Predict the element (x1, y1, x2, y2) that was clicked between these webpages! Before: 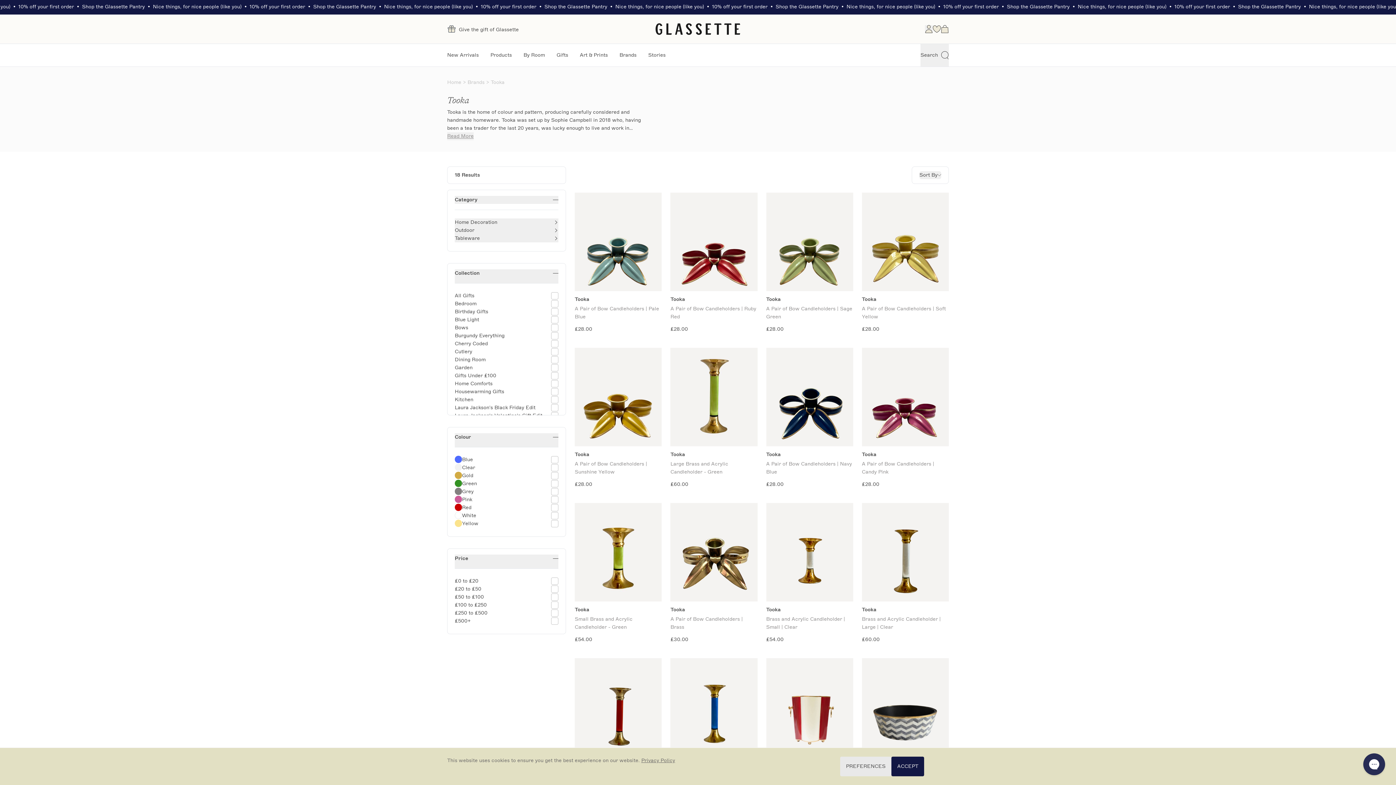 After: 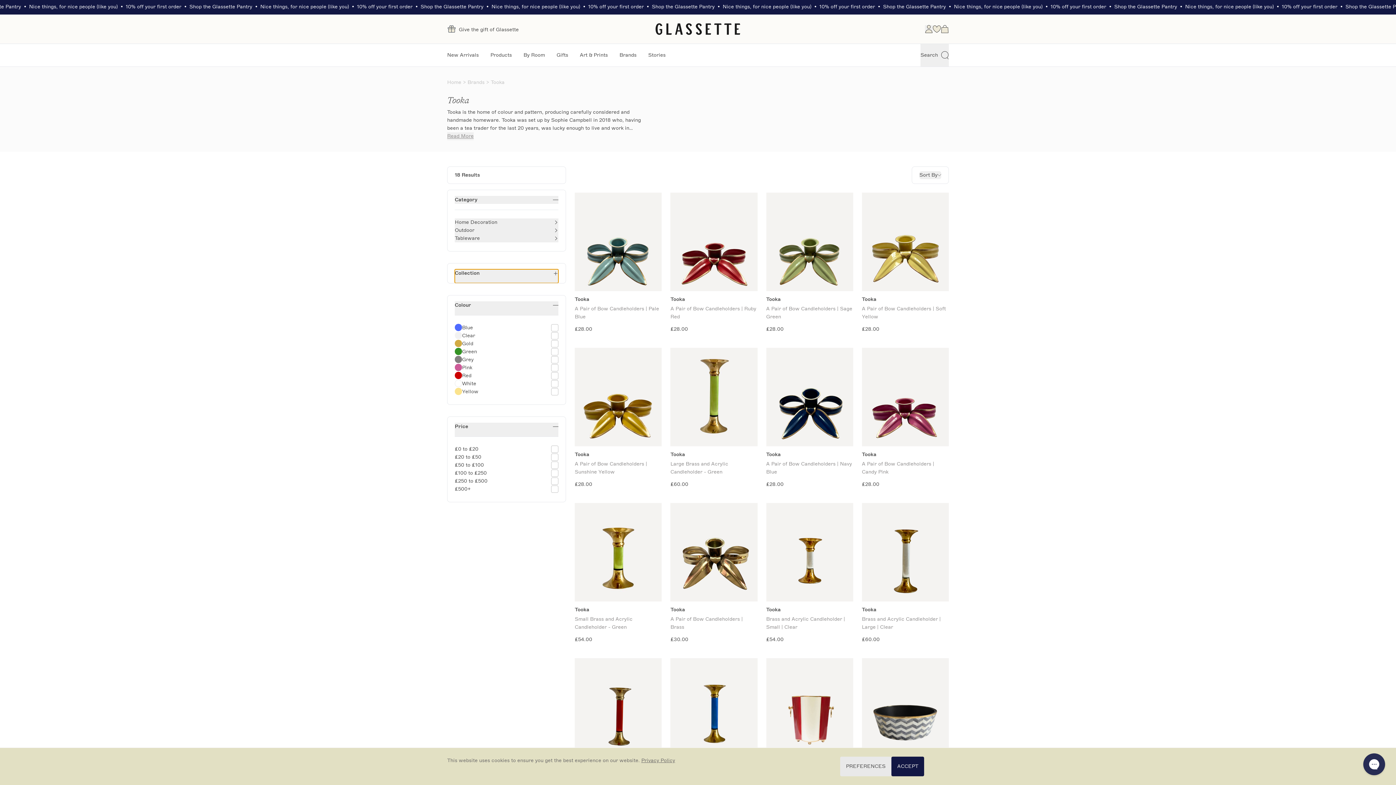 Action: label: Collection bbox: (454, 269, 558, 283)